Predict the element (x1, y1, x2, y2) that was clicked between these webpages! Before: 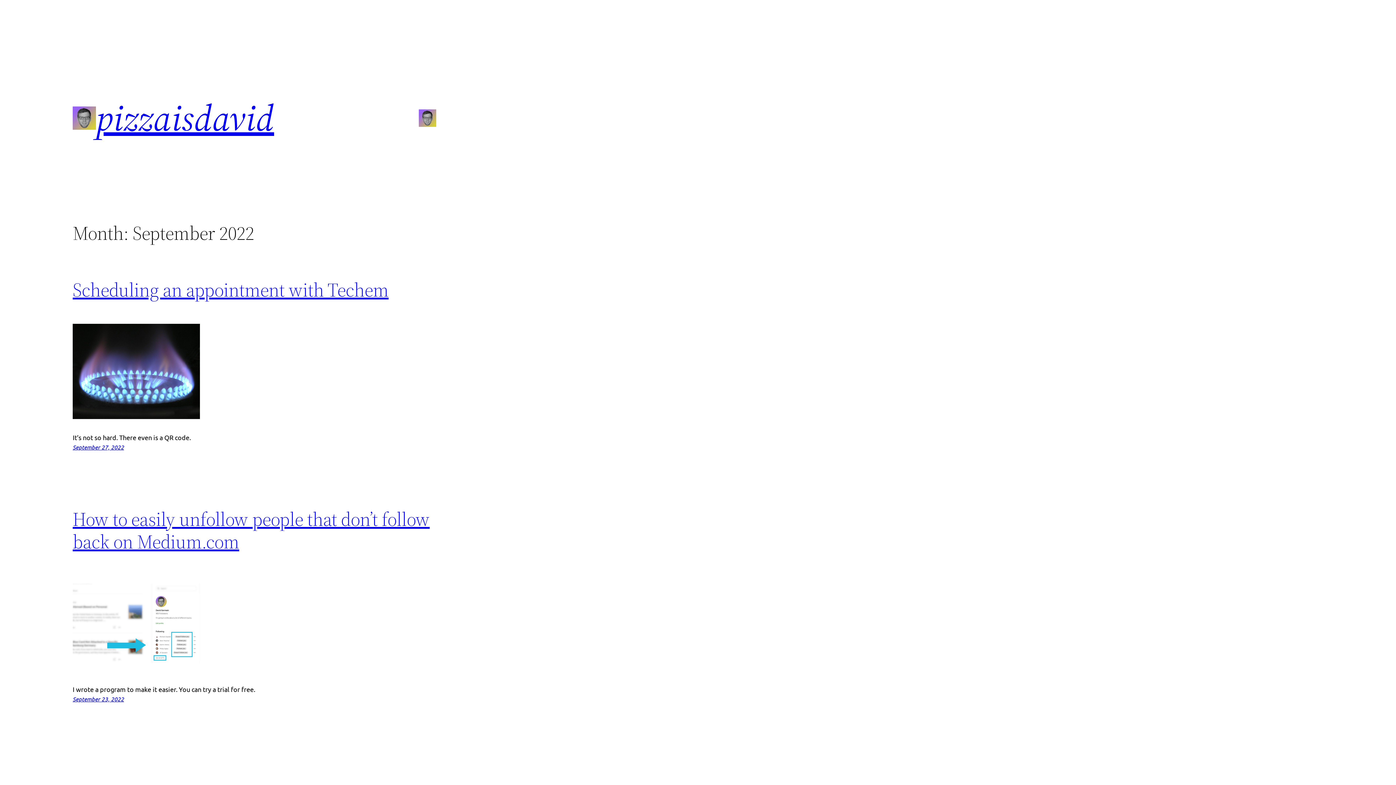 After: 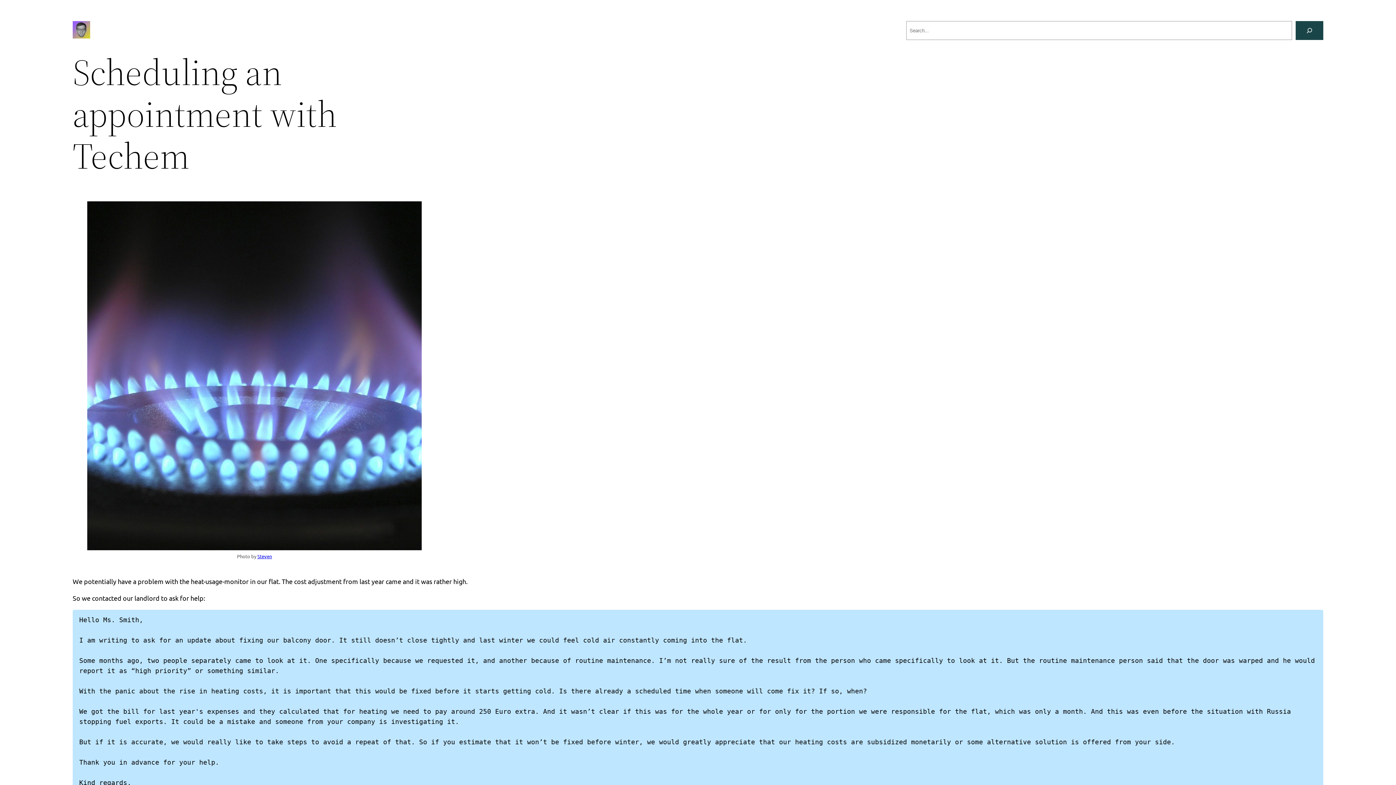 Action: label: Scheduling an appointment with Techem bbox: (72, 277, 388, 302)